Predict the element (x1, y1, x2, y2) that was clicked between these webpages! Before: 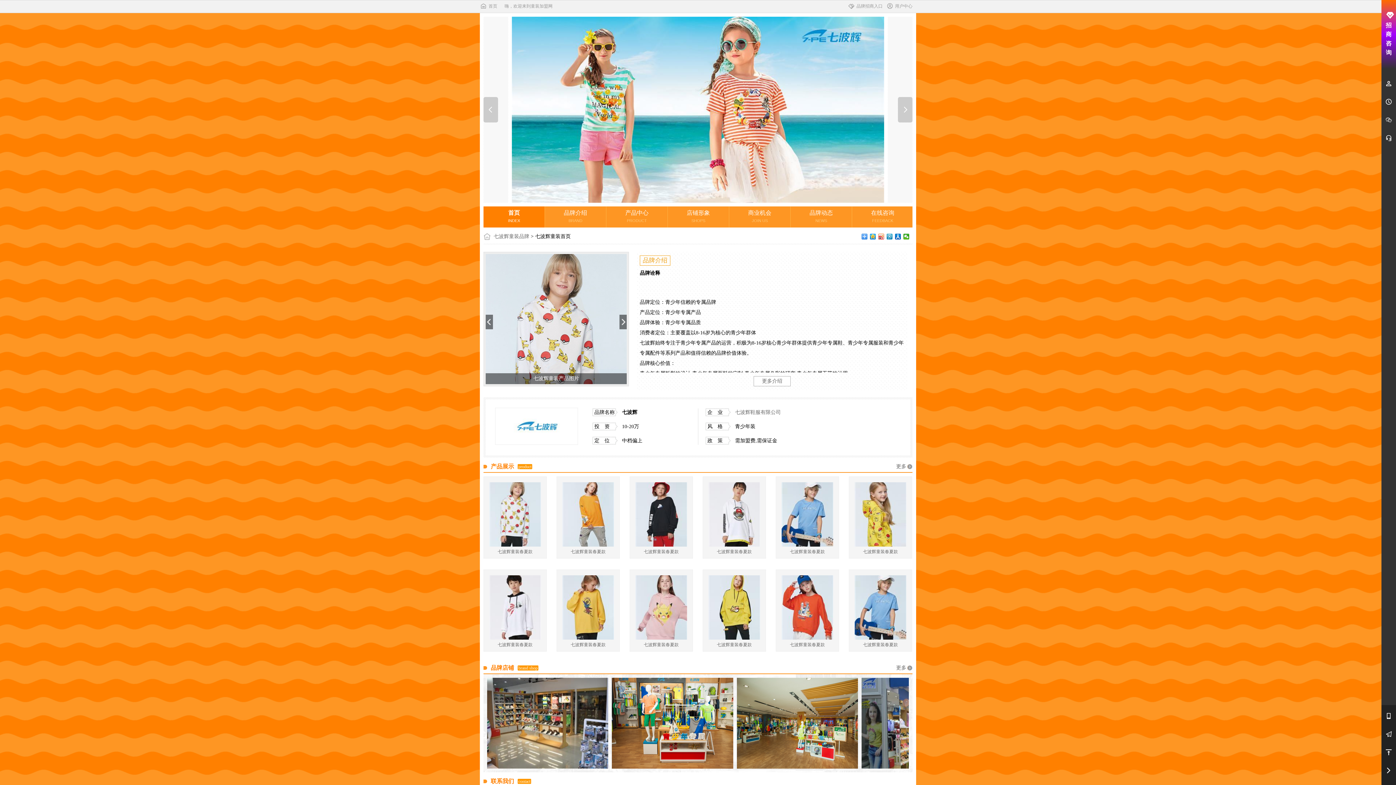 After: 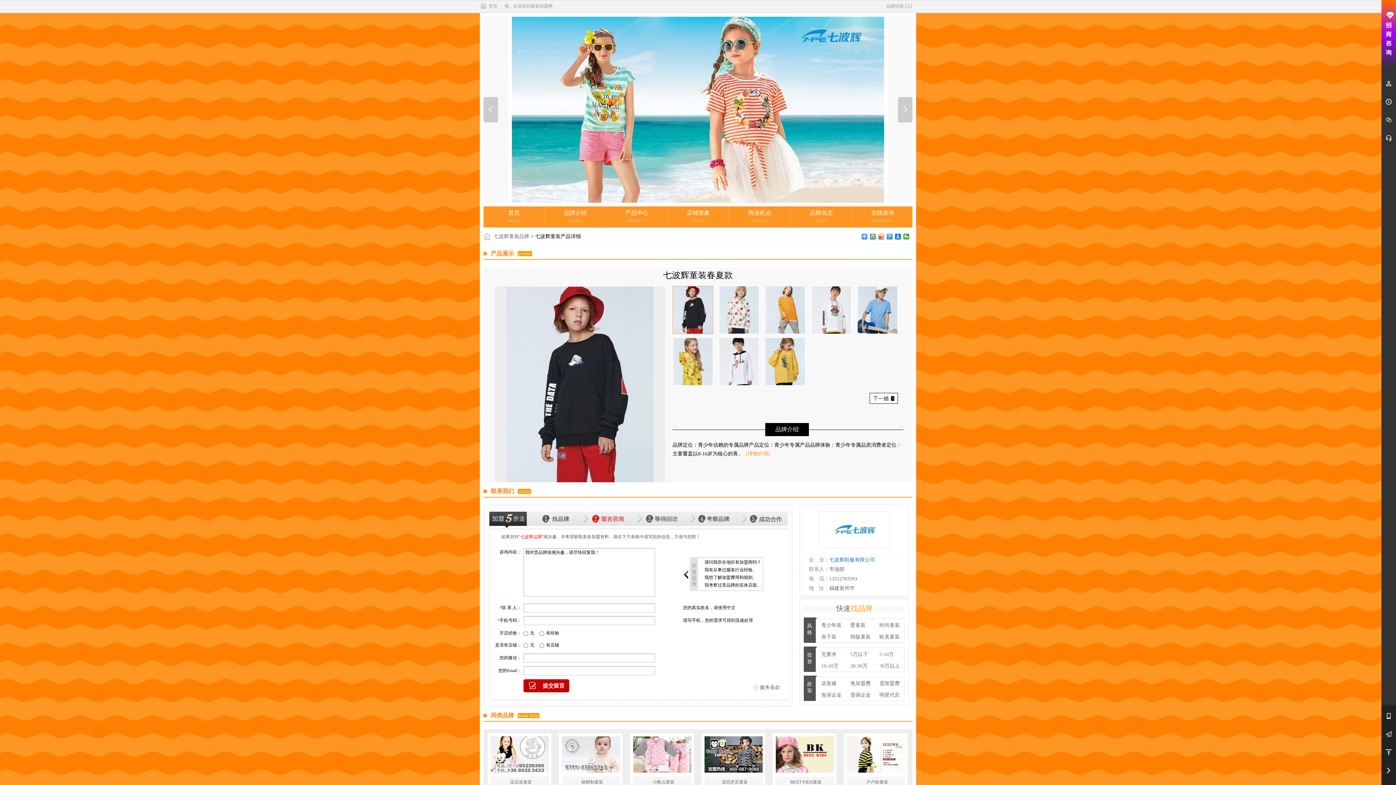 Action: label: 七波辉童装春夏款 bbox: (644, 549, 678, 554)